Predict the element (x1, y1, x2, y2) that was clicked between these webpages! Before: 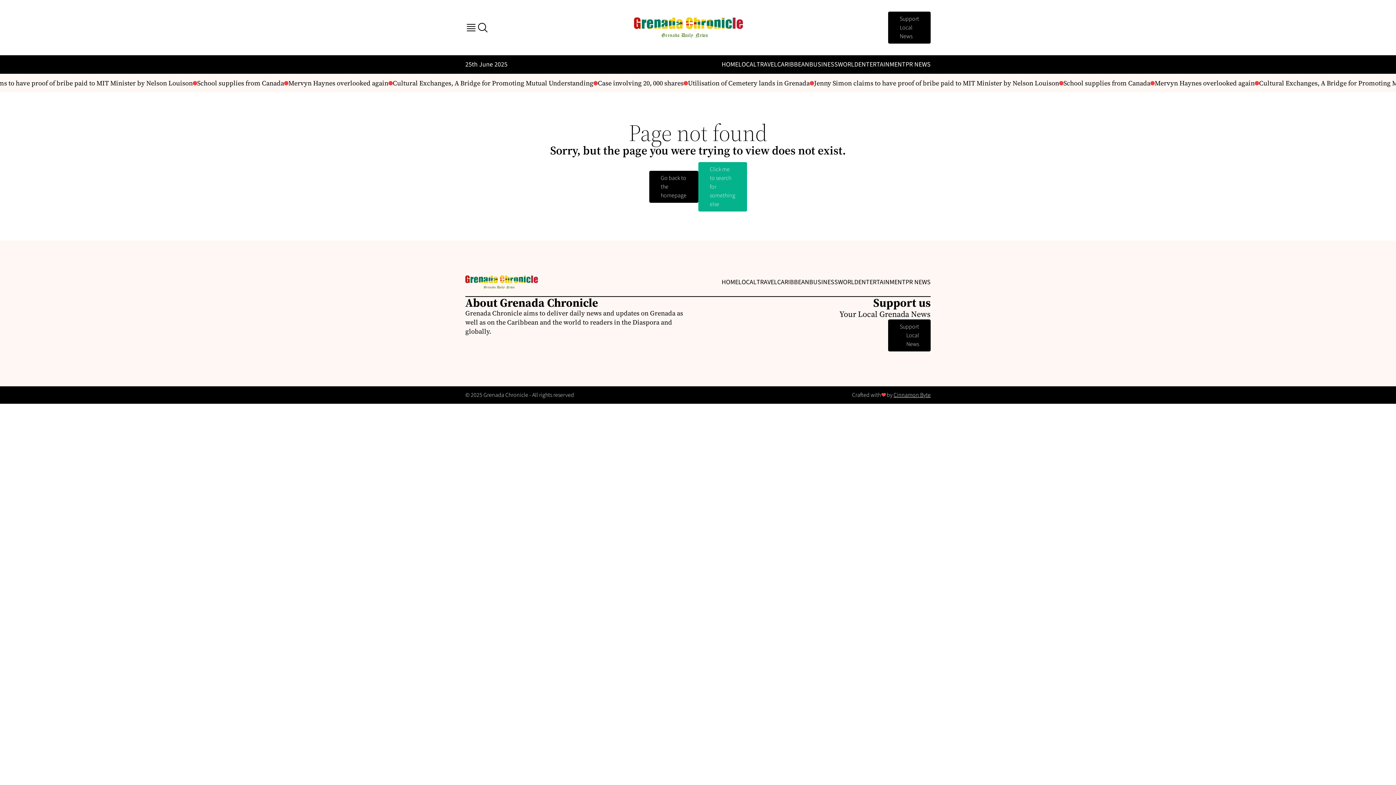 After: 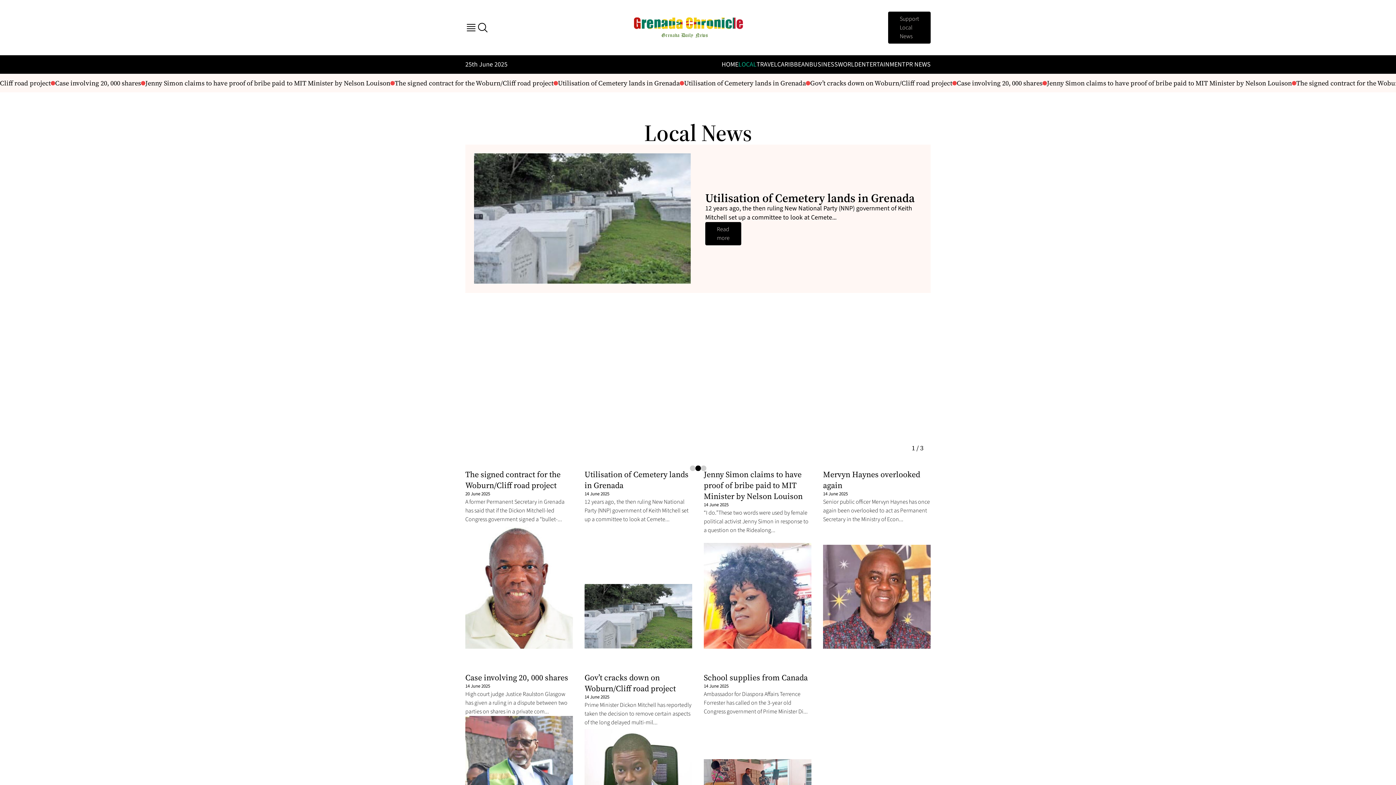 Action: bbox: (738, 277, 756, 286) label: LOCAL